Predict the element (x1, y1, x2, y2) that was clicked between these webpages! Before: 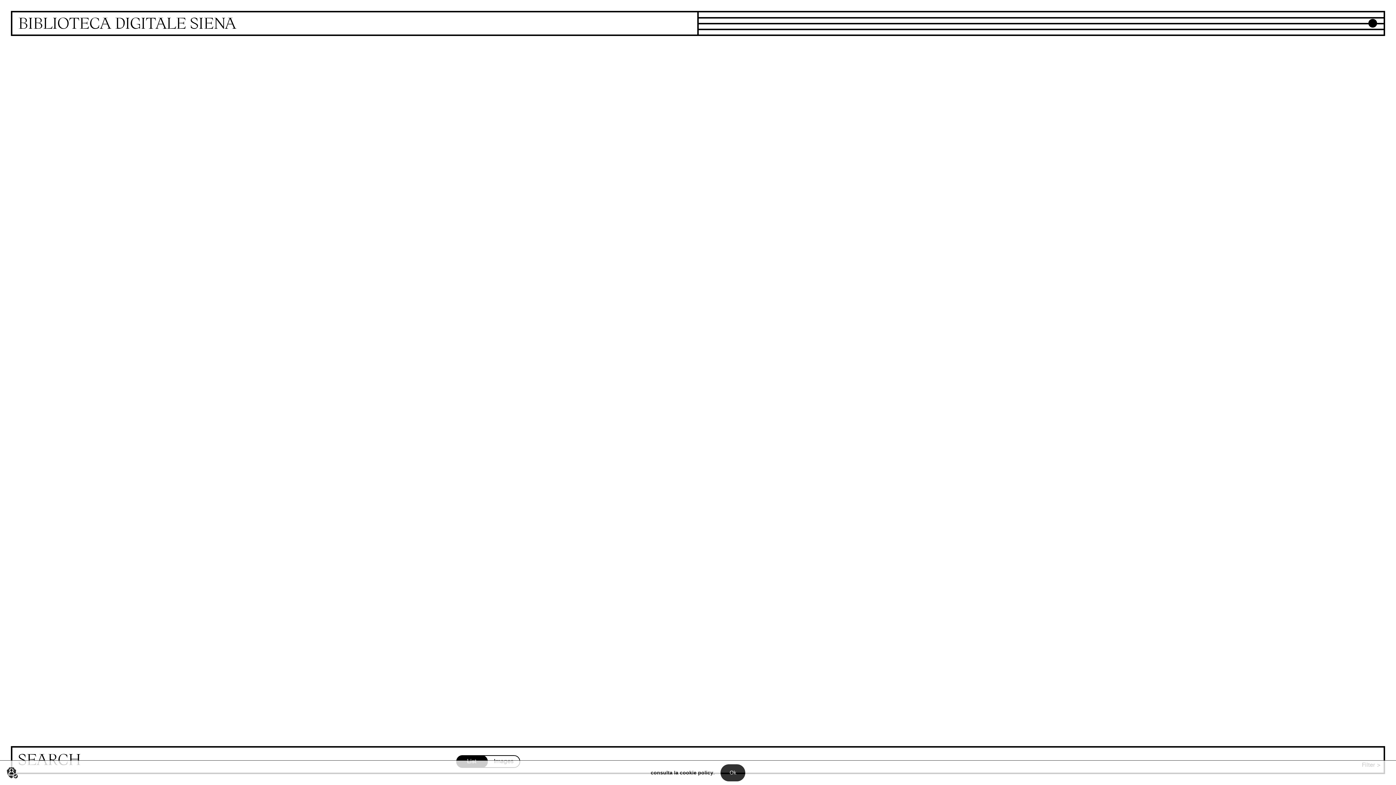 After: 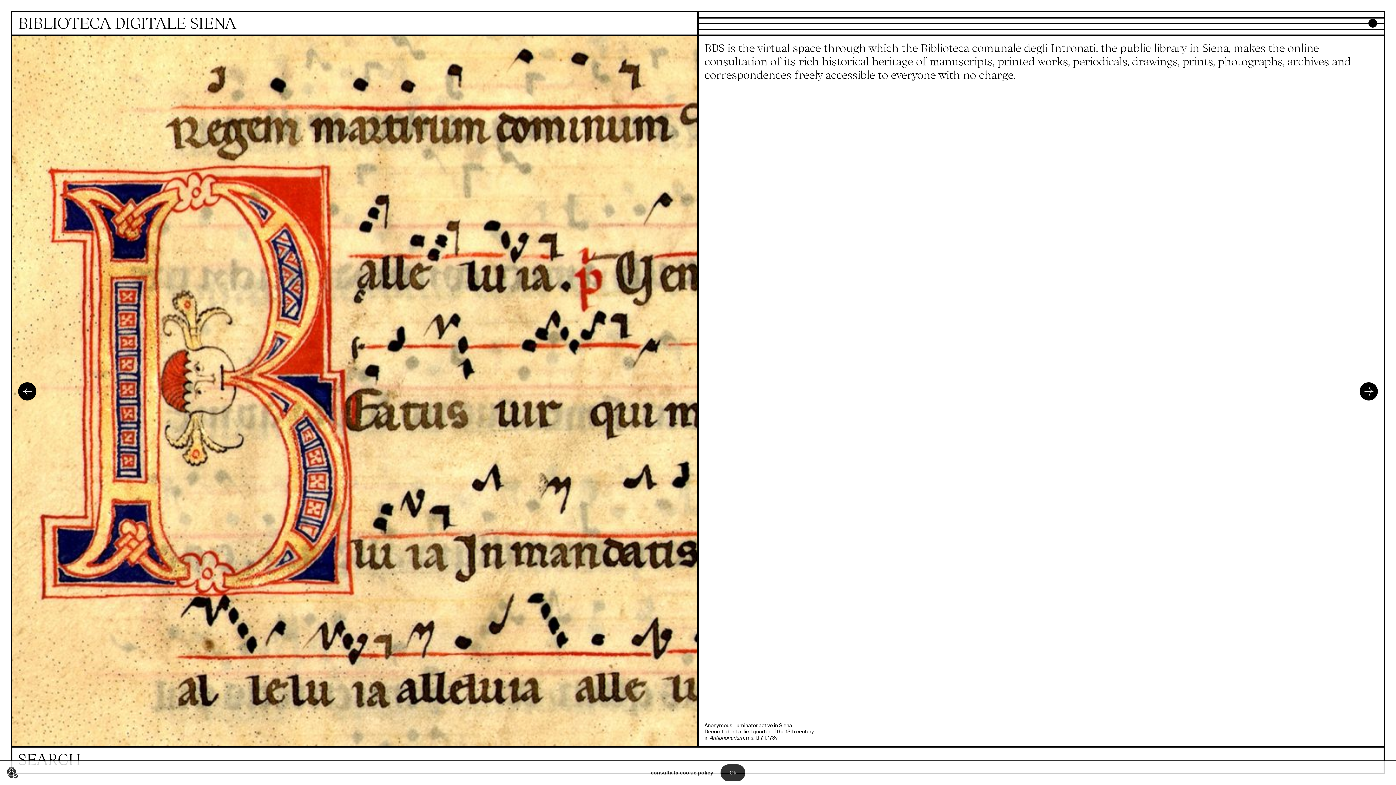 Action: label: Homepage bbox: (12, 12, 697, 36)